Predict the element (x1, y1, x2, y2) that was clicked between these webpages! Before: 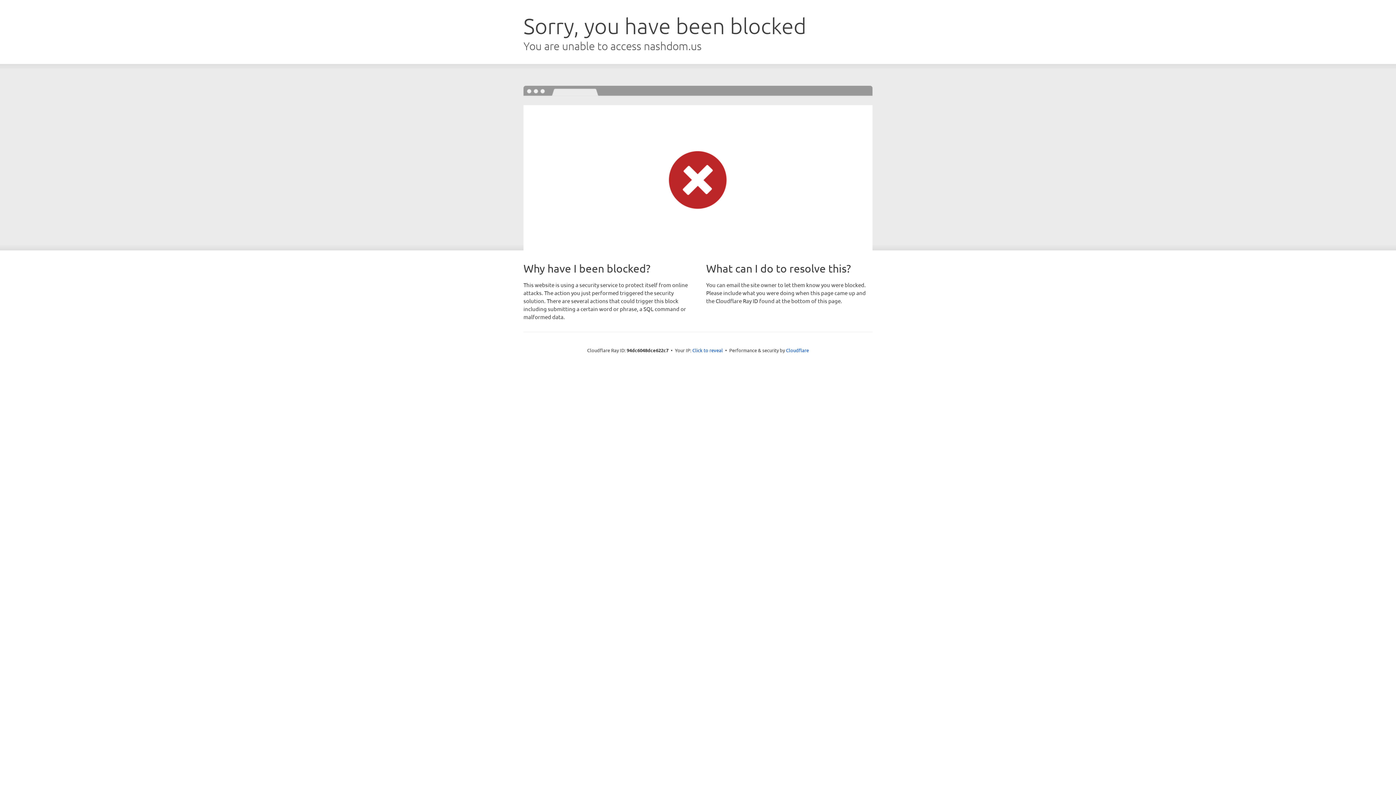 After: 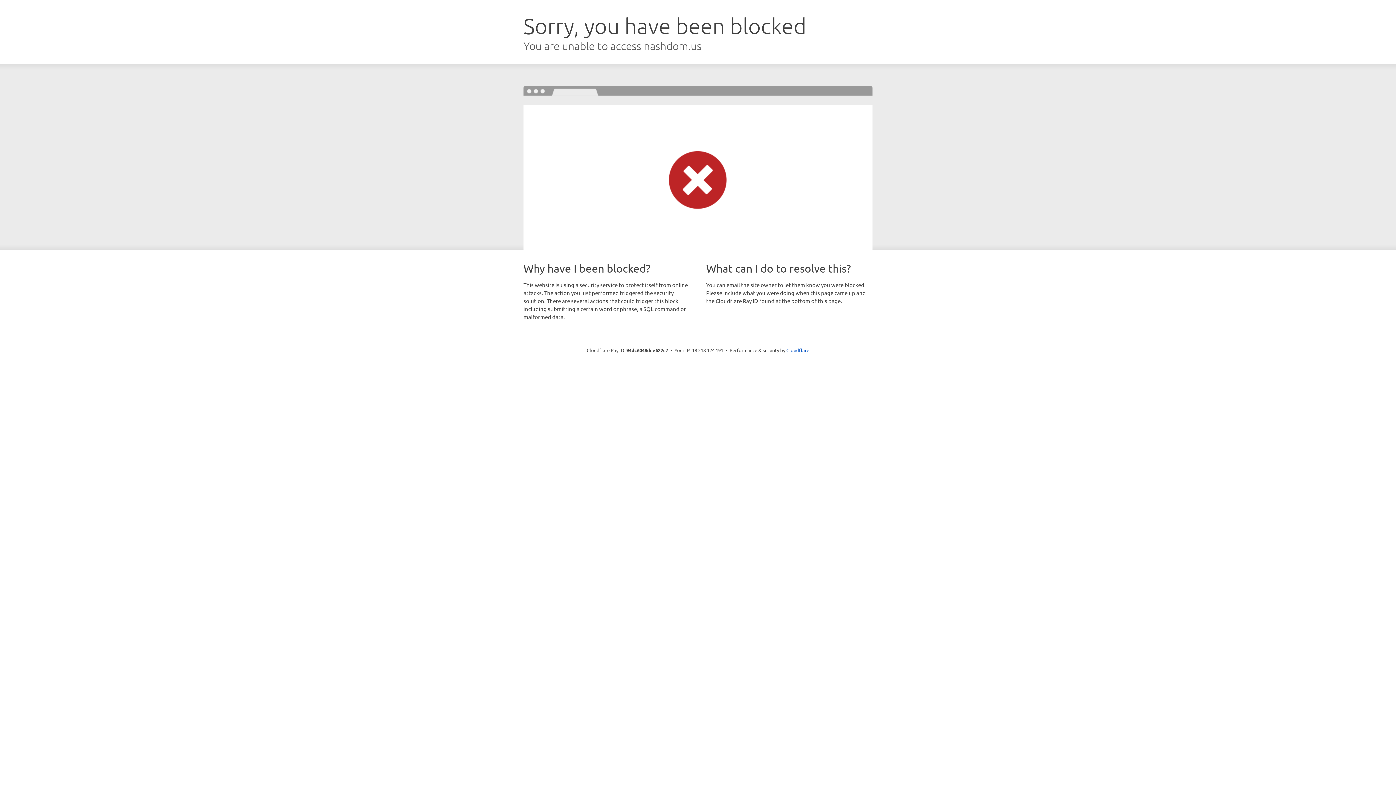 Action: bbox: (692, 346, 723, 353) label: Click to reveal